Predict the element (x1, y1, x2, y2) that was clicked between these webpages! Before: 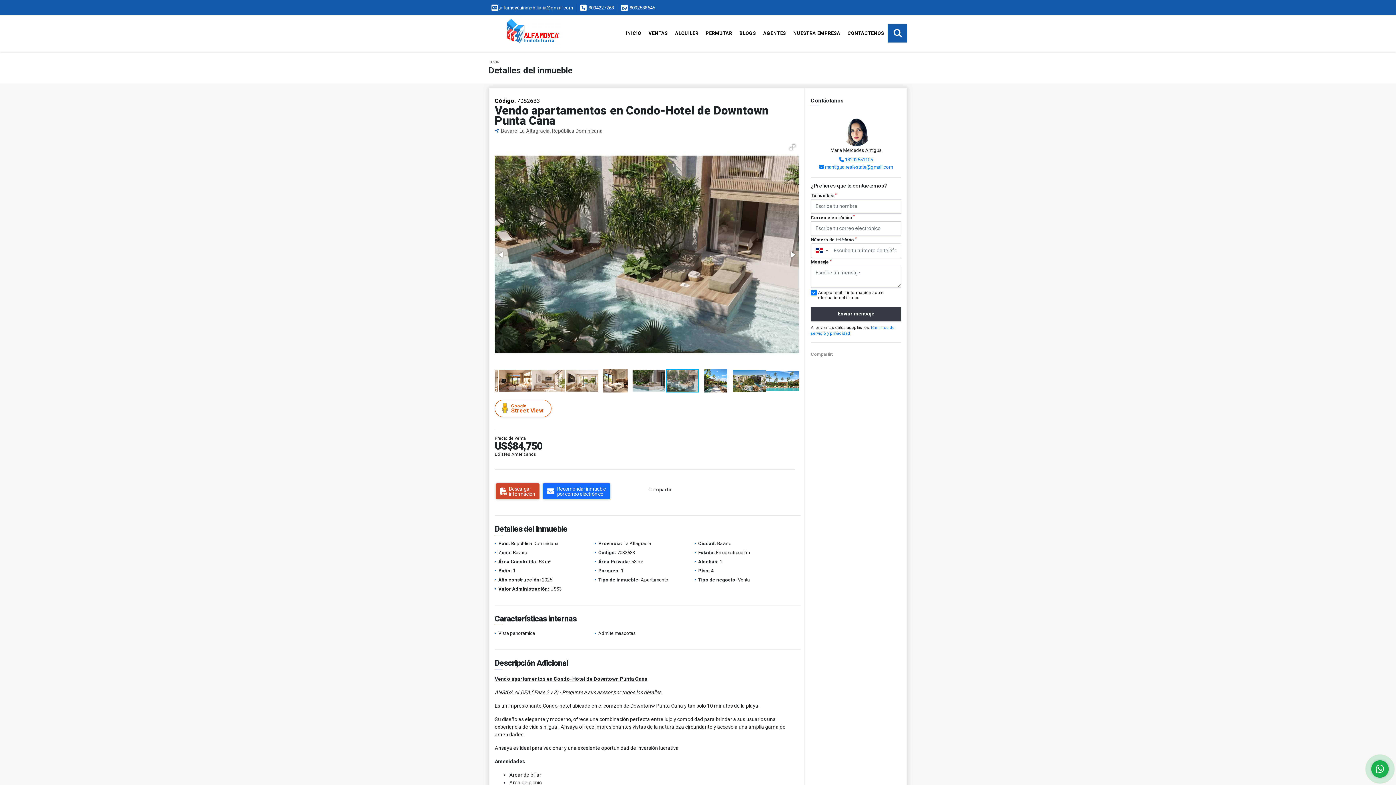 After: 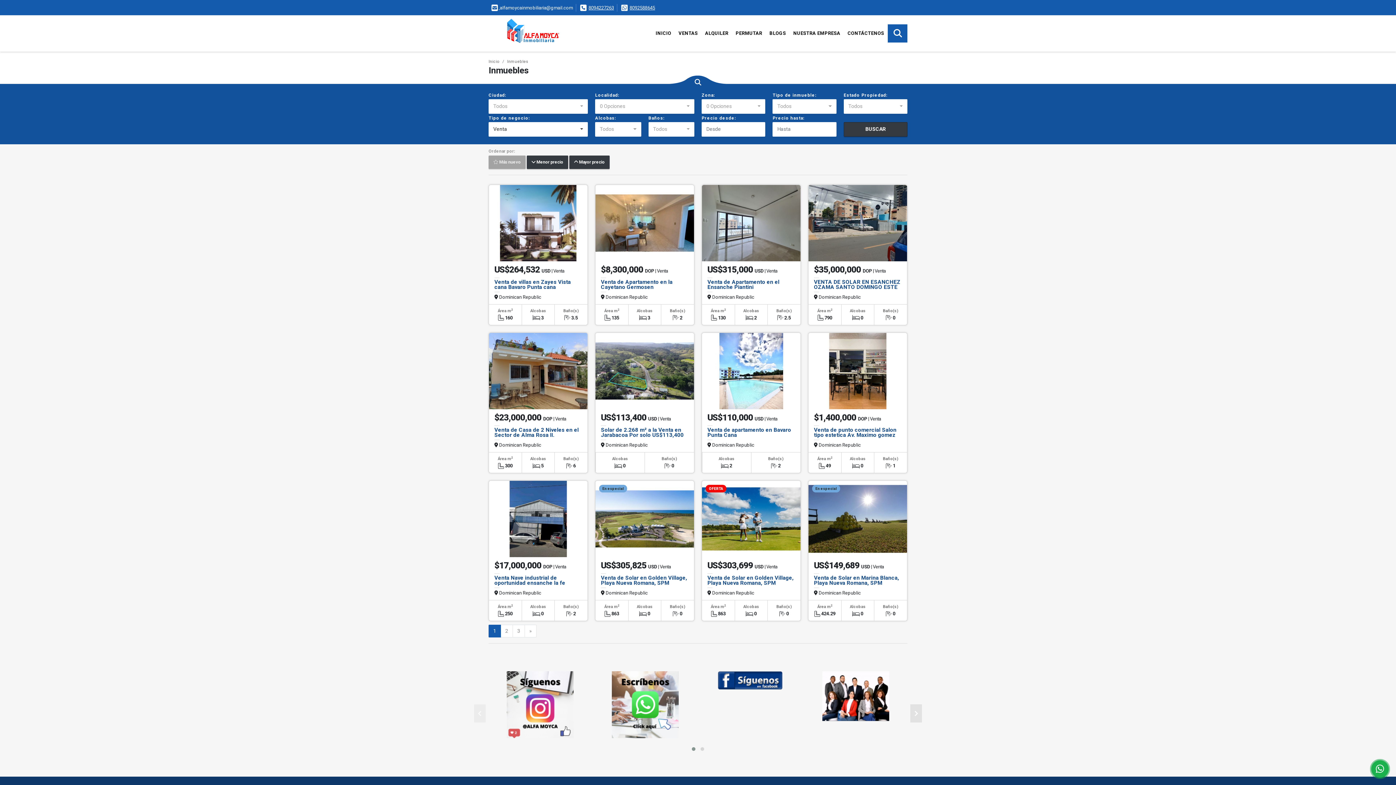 Action: label: VENTAS bbox: (645, 24, 671, 42)